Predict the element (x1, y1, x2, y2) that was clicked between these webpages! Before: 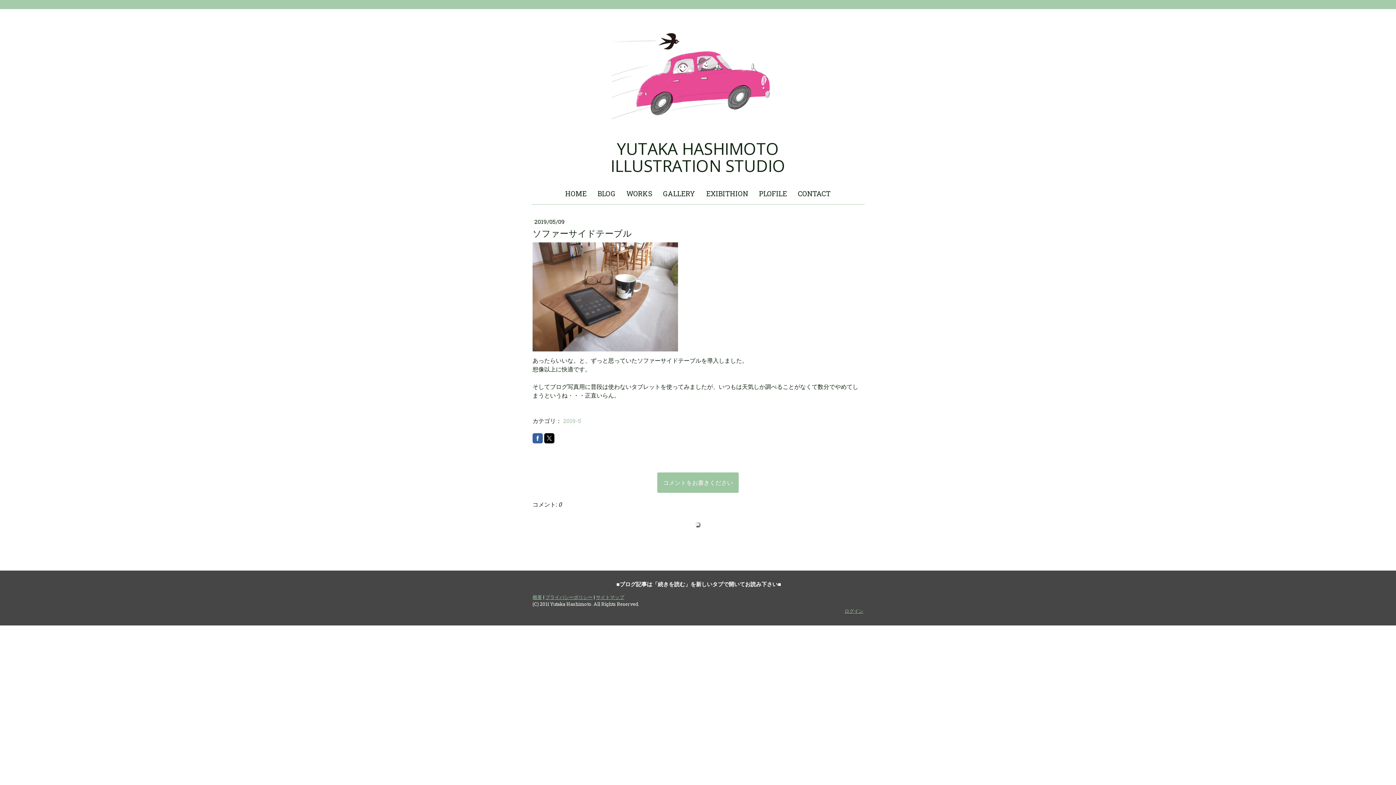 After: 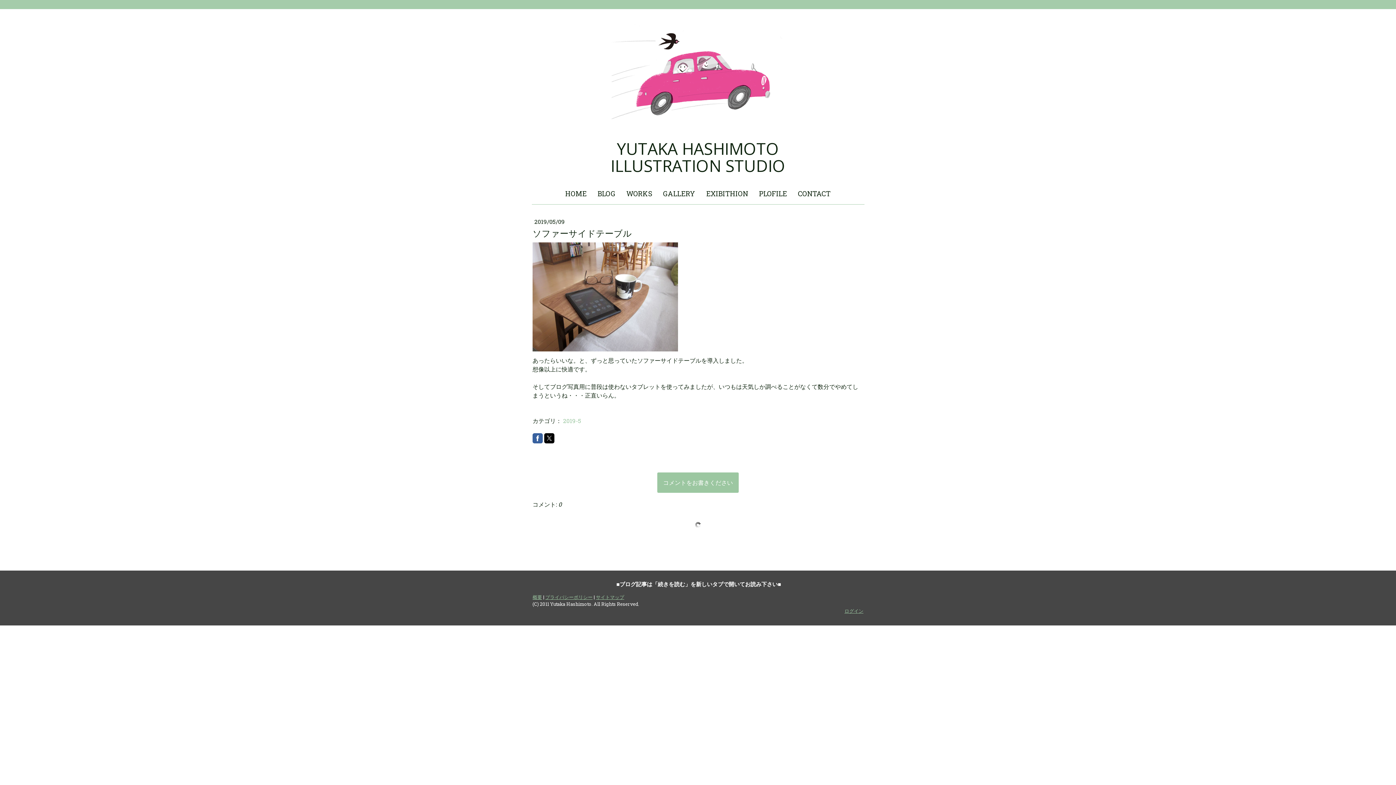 Action: bbox: (532, 433, 542, 443)